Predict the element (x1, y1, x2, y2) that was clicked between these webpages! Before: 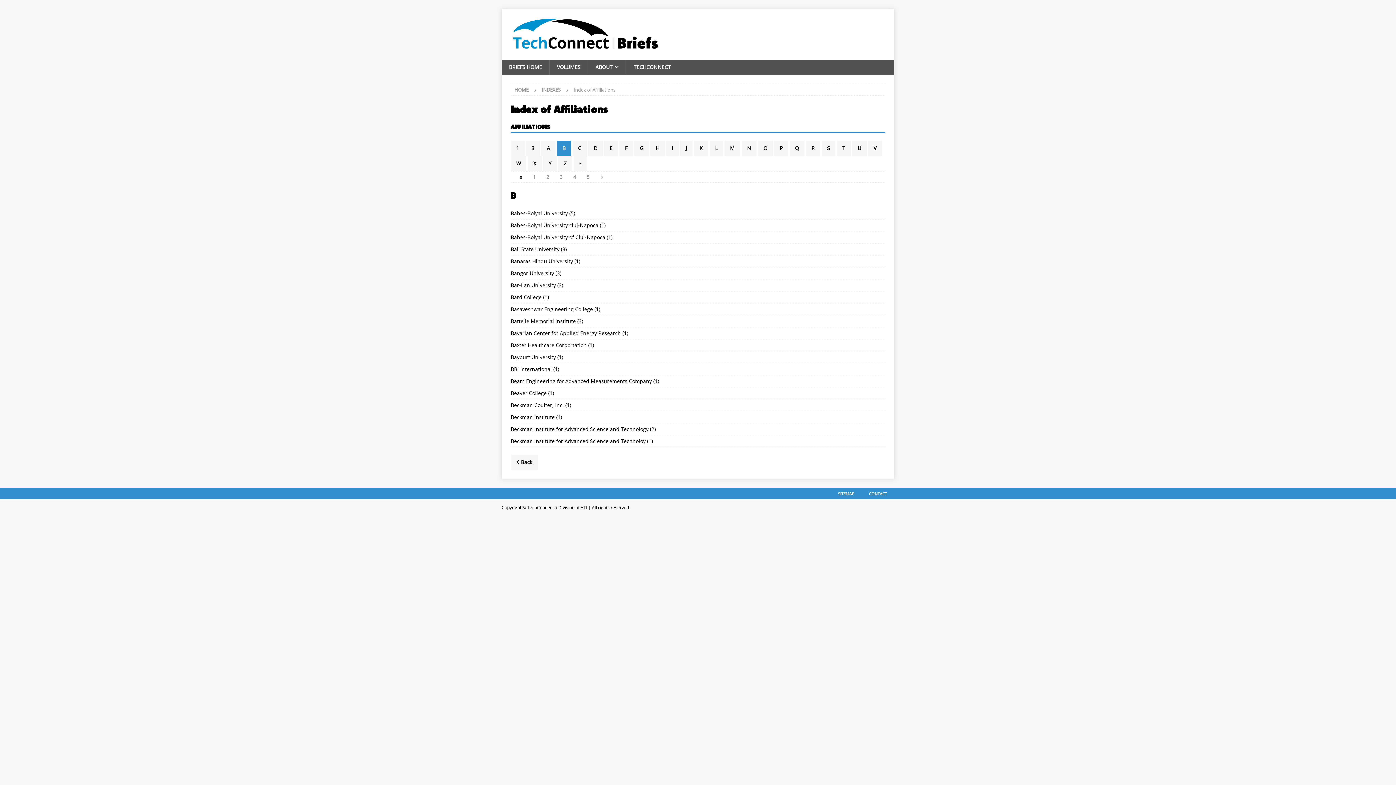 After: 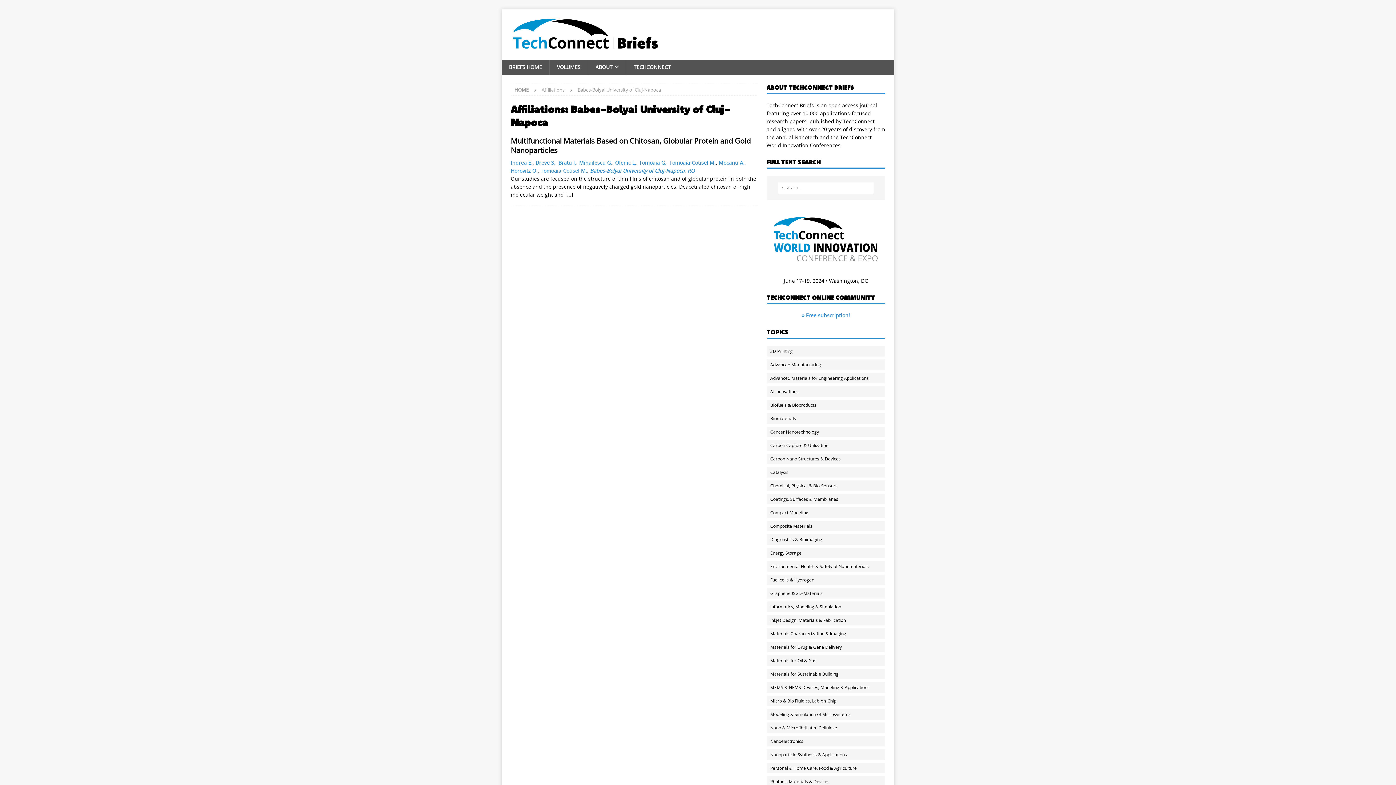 Action: label: Babes-Bolyai University of Cluj-Napoca bbox: (510, 231, 605, 243)